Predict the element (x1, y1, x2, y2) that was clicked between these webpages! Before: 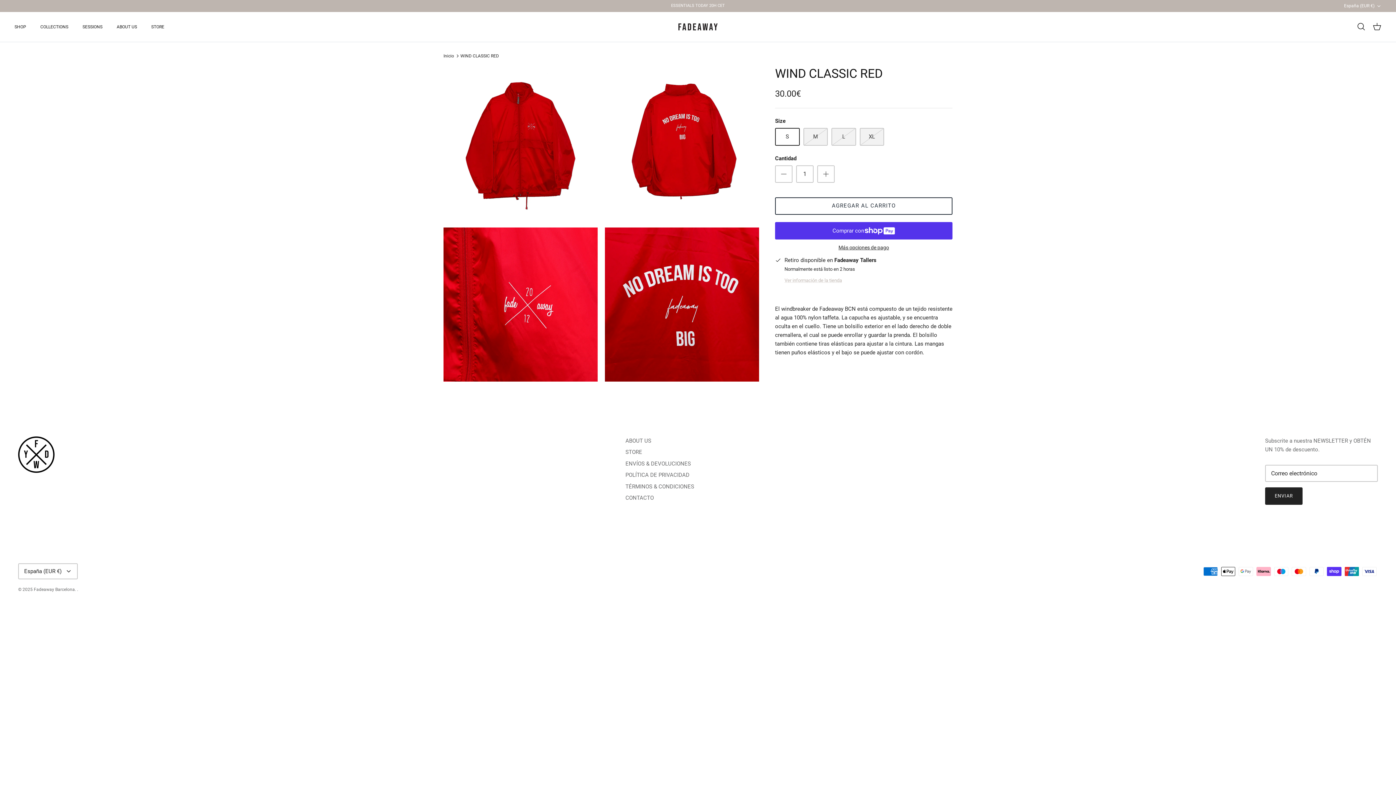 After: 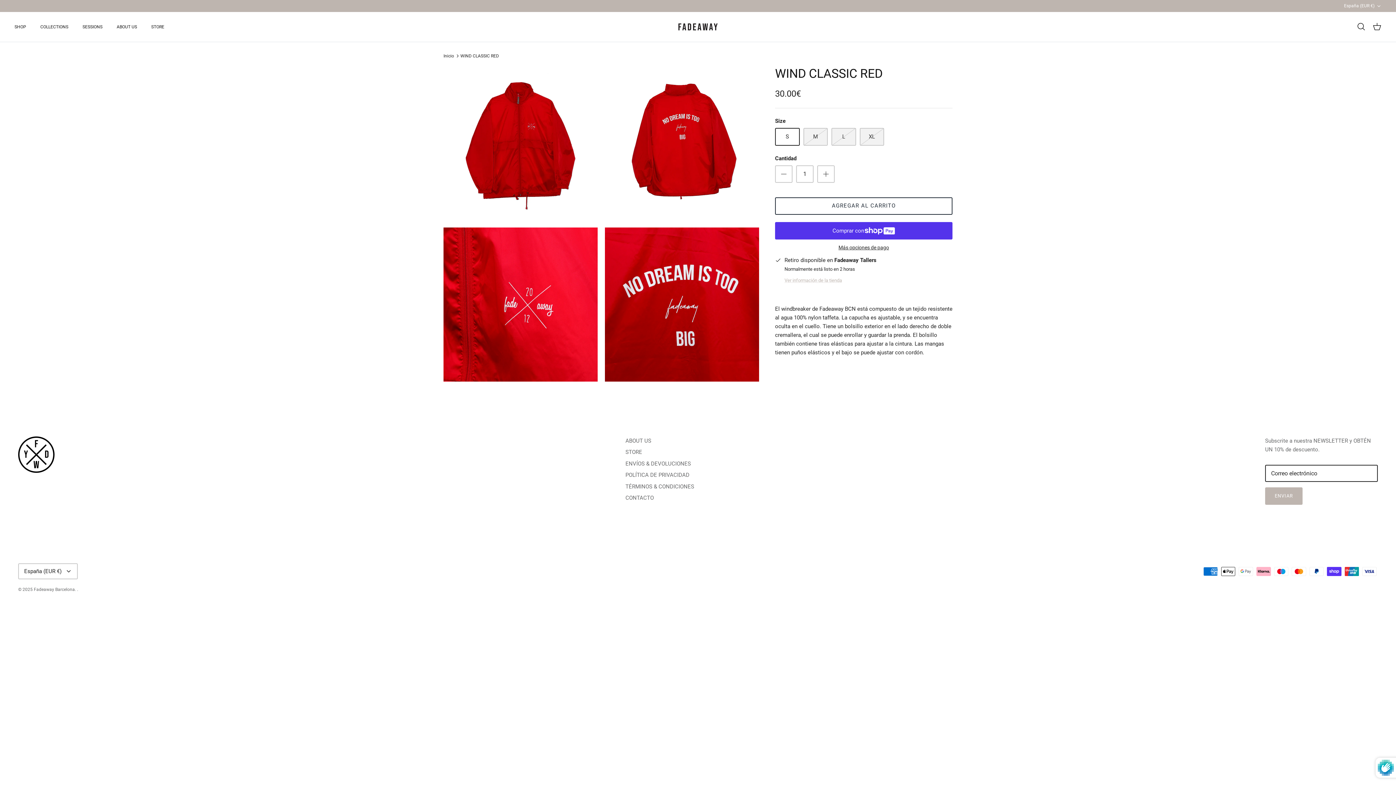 Action: label: ENVIAR bbox: (1265, 487, 1303, 504)